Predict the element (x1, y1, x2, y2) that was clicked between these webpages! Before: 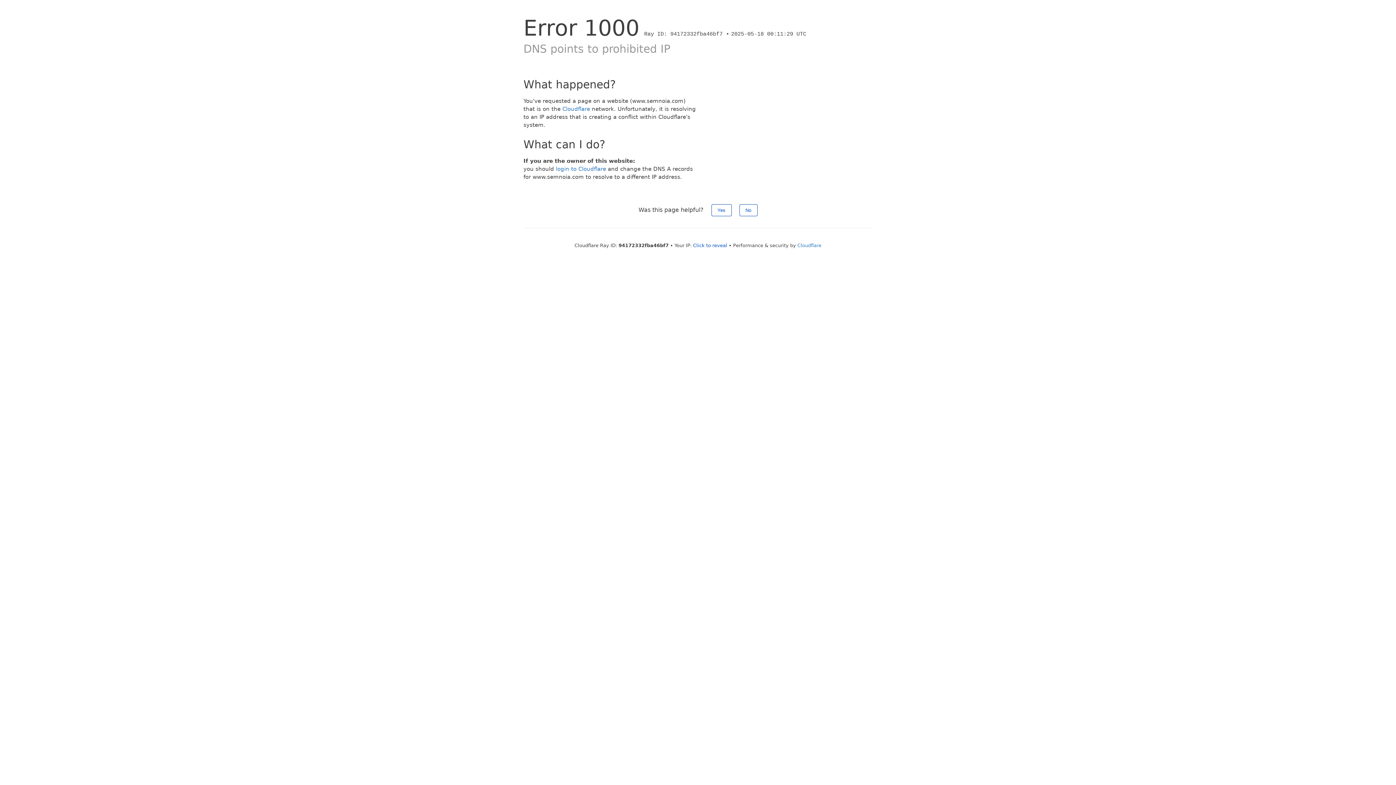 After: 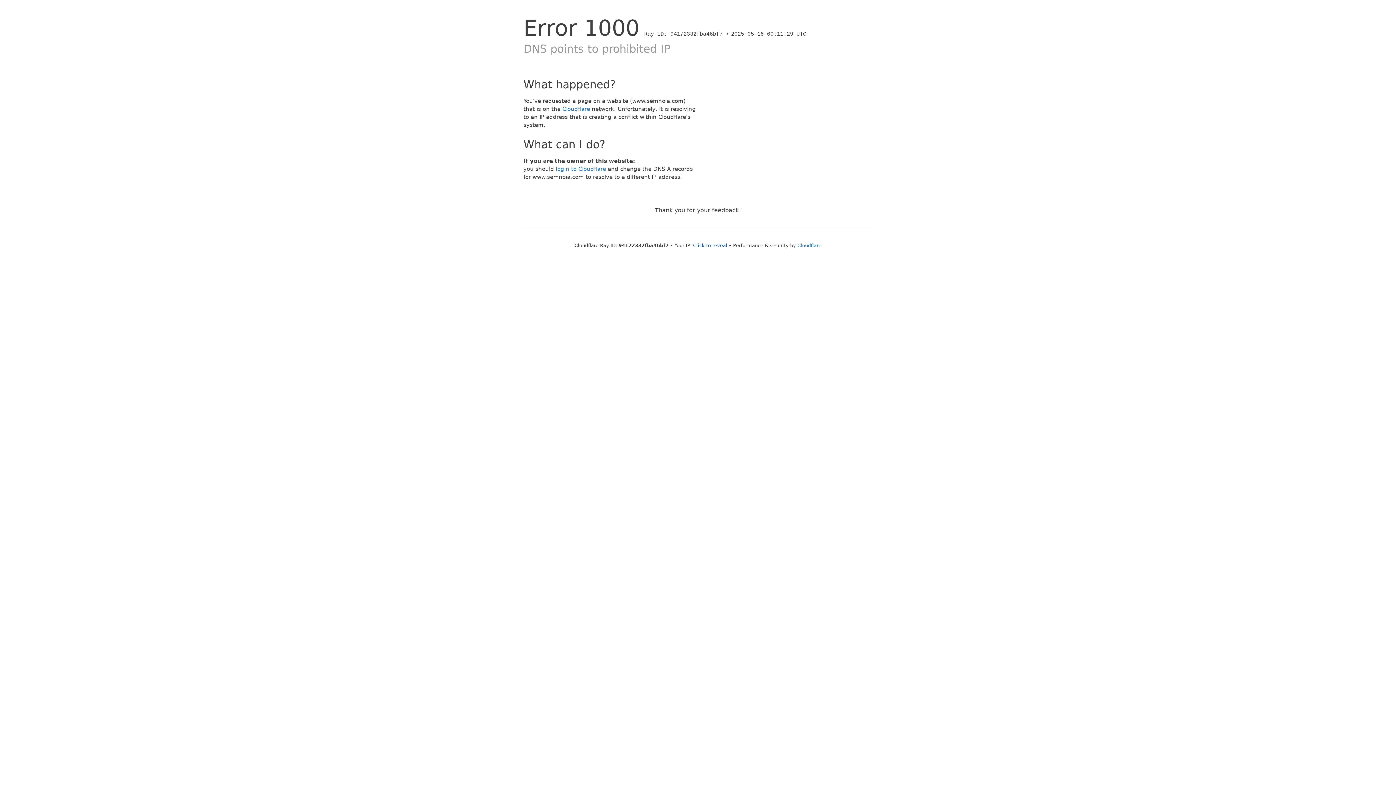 Action: label: Yes bbox: (711, 204, 731, 216)